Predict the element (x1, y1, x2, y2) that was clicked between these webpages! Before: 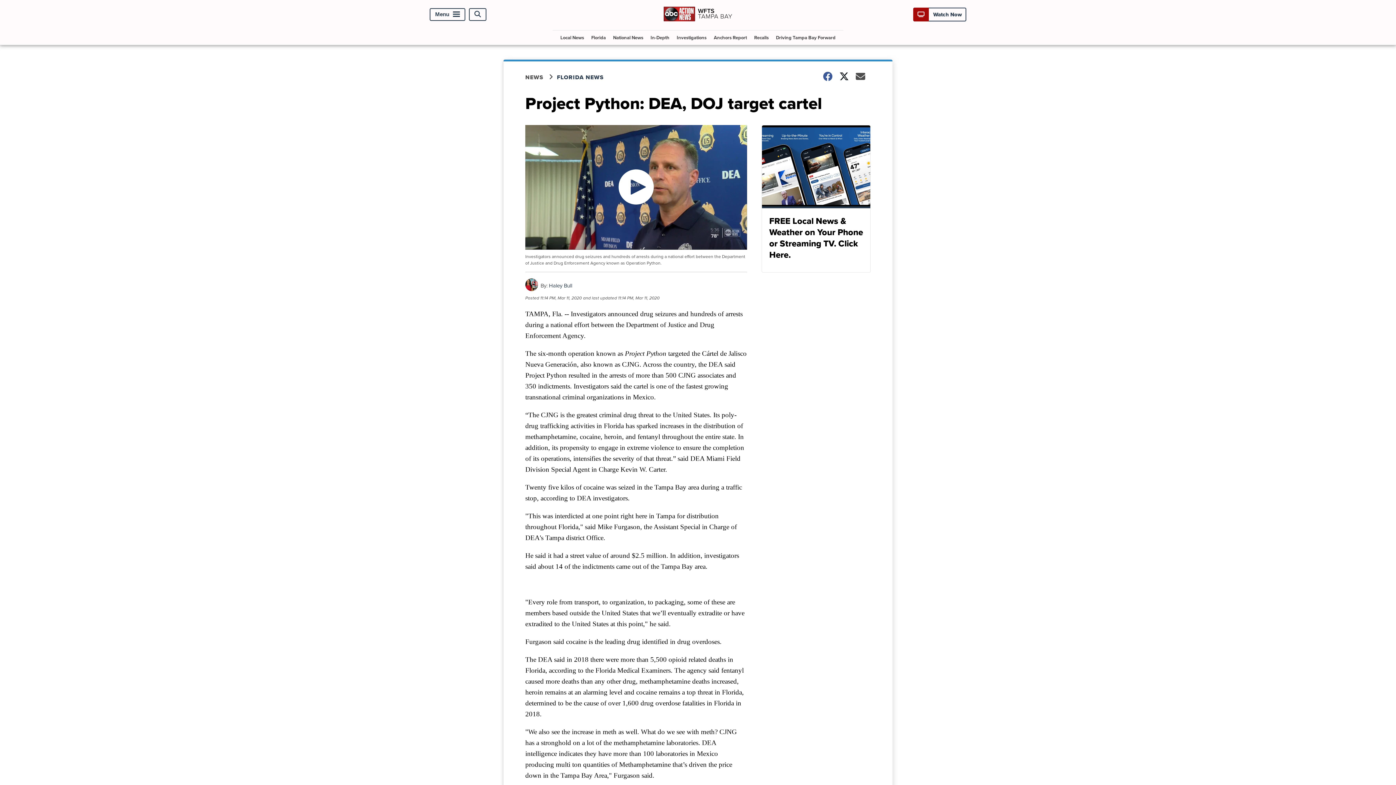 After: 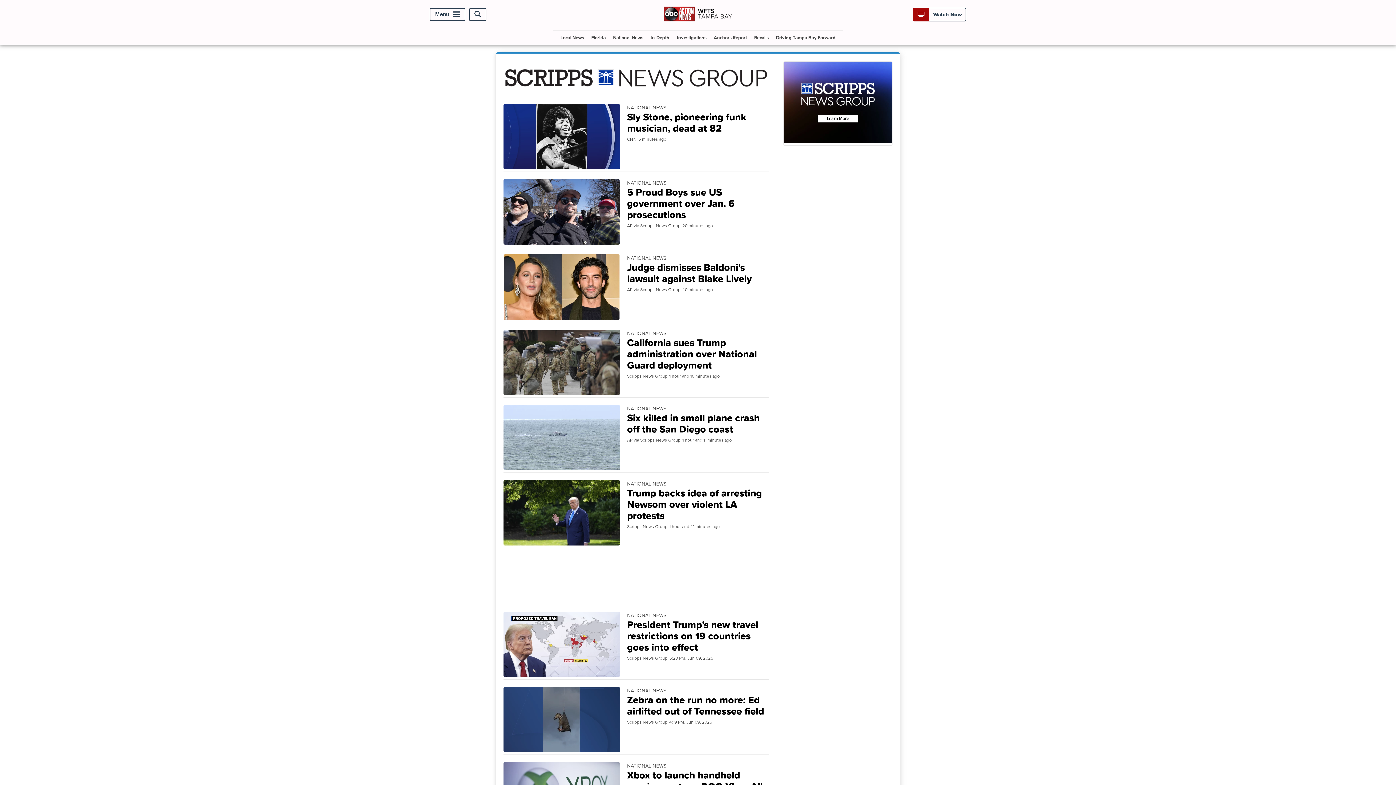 Action: bbox: (610, 30, 646, 44) label: National News